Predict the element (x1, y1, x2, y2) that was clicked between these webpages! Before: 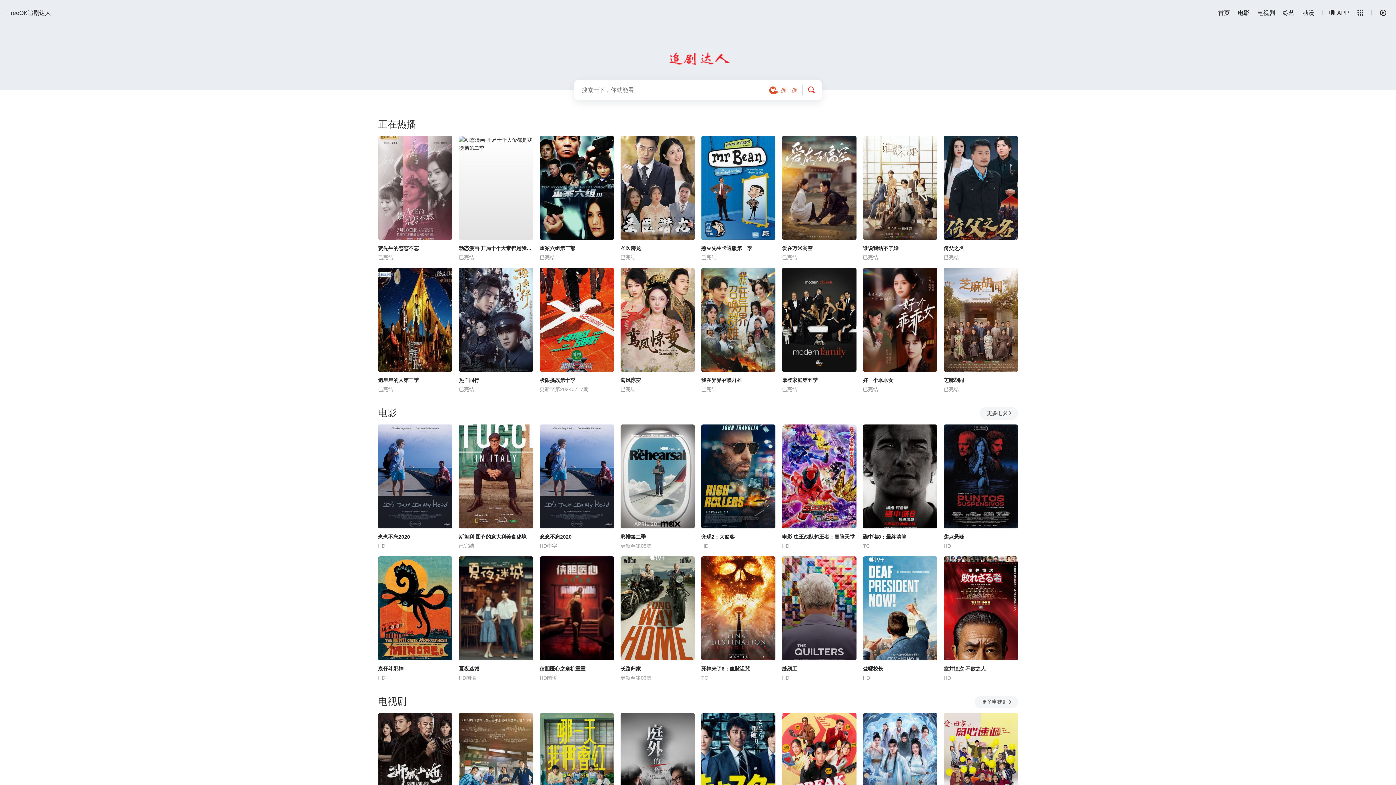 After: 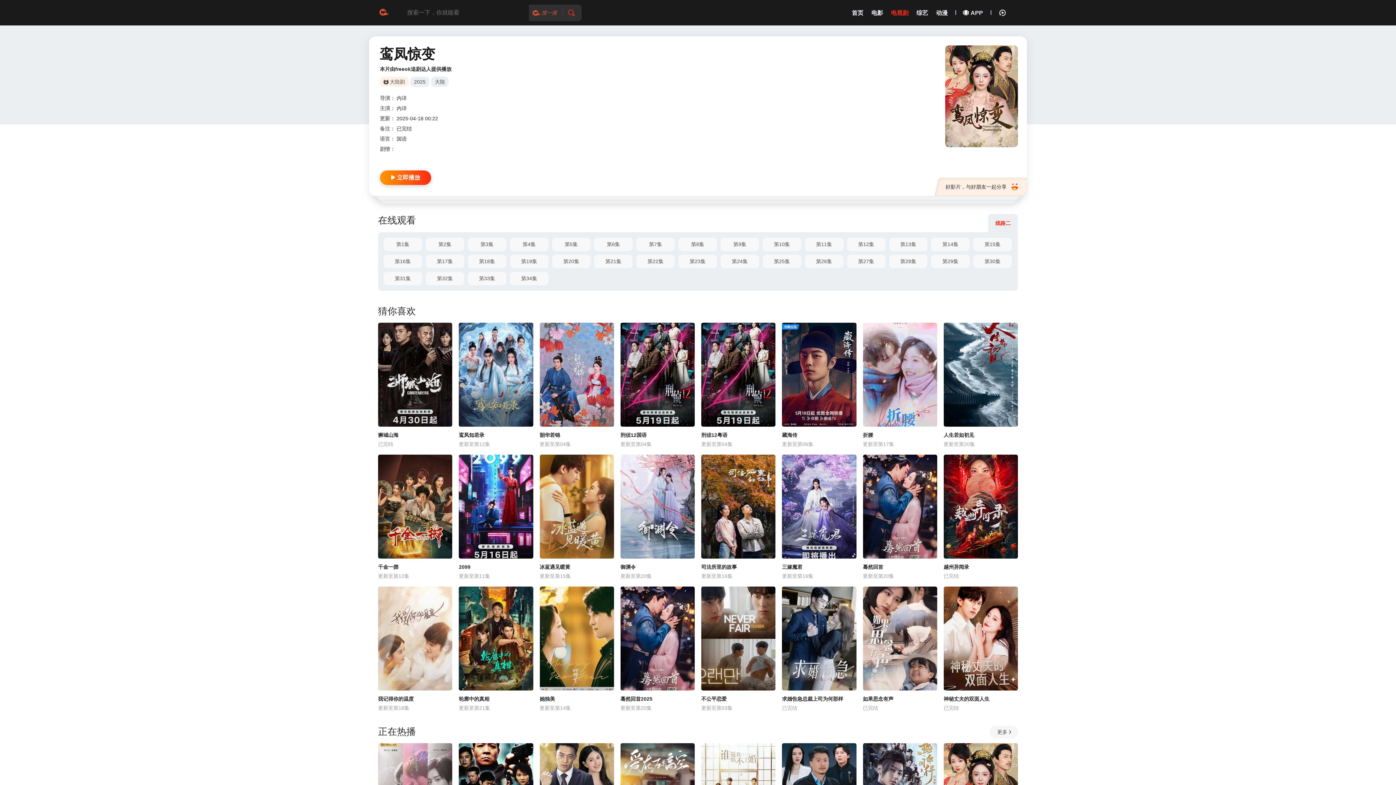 Action: bbox: (620, 376, 694, 384) label: 鸾凤惊变